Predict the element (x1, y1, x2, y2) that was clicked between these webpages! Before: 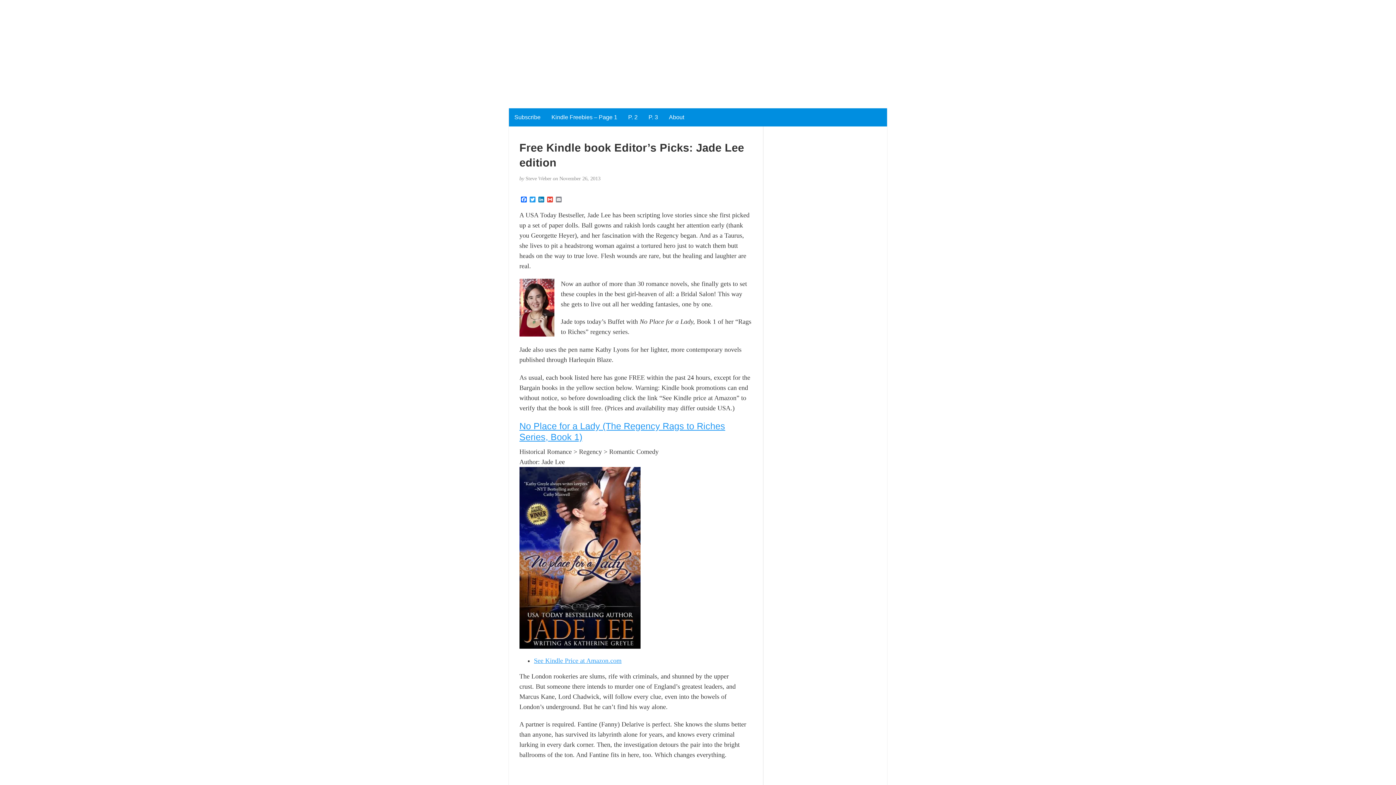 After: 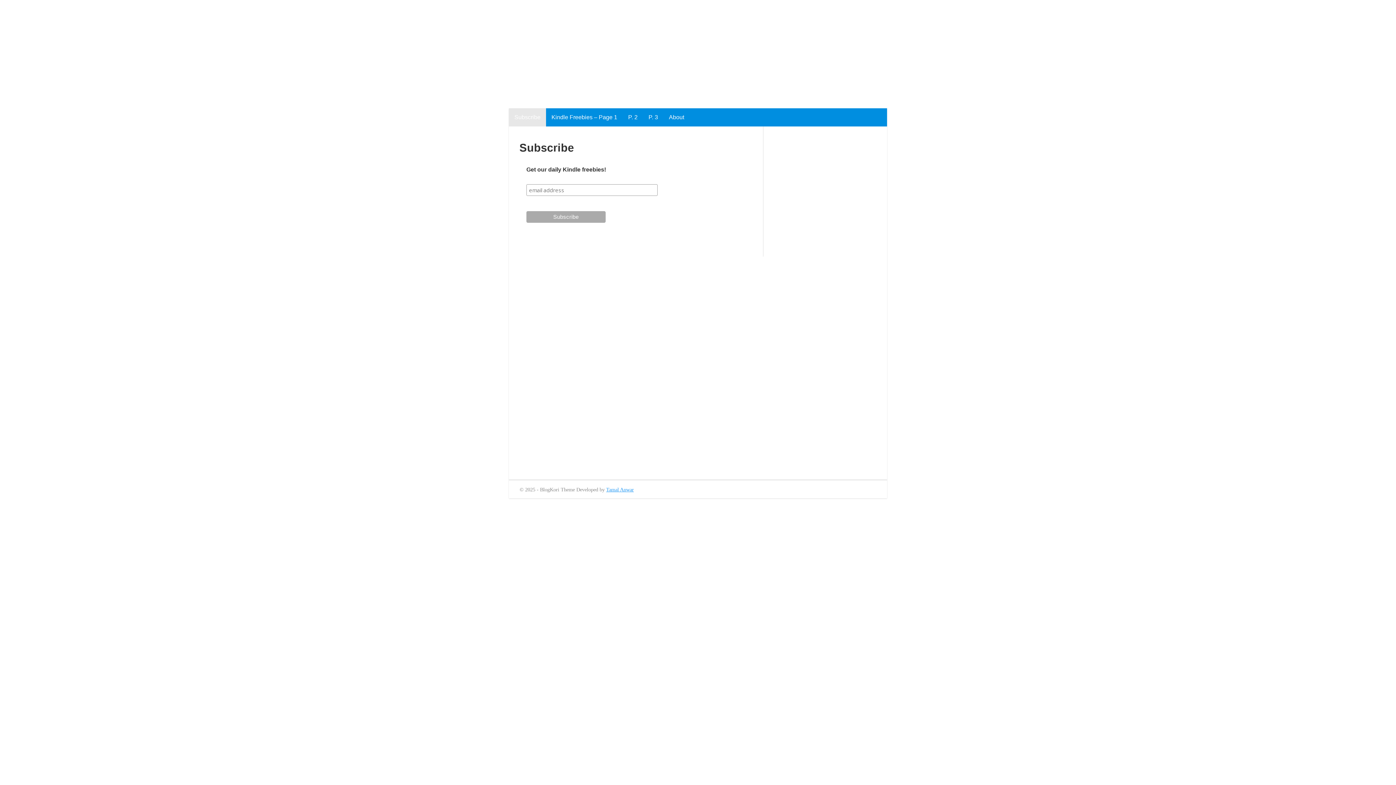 Action: bbox: (509, 108, 546, 126) label: Subscribe